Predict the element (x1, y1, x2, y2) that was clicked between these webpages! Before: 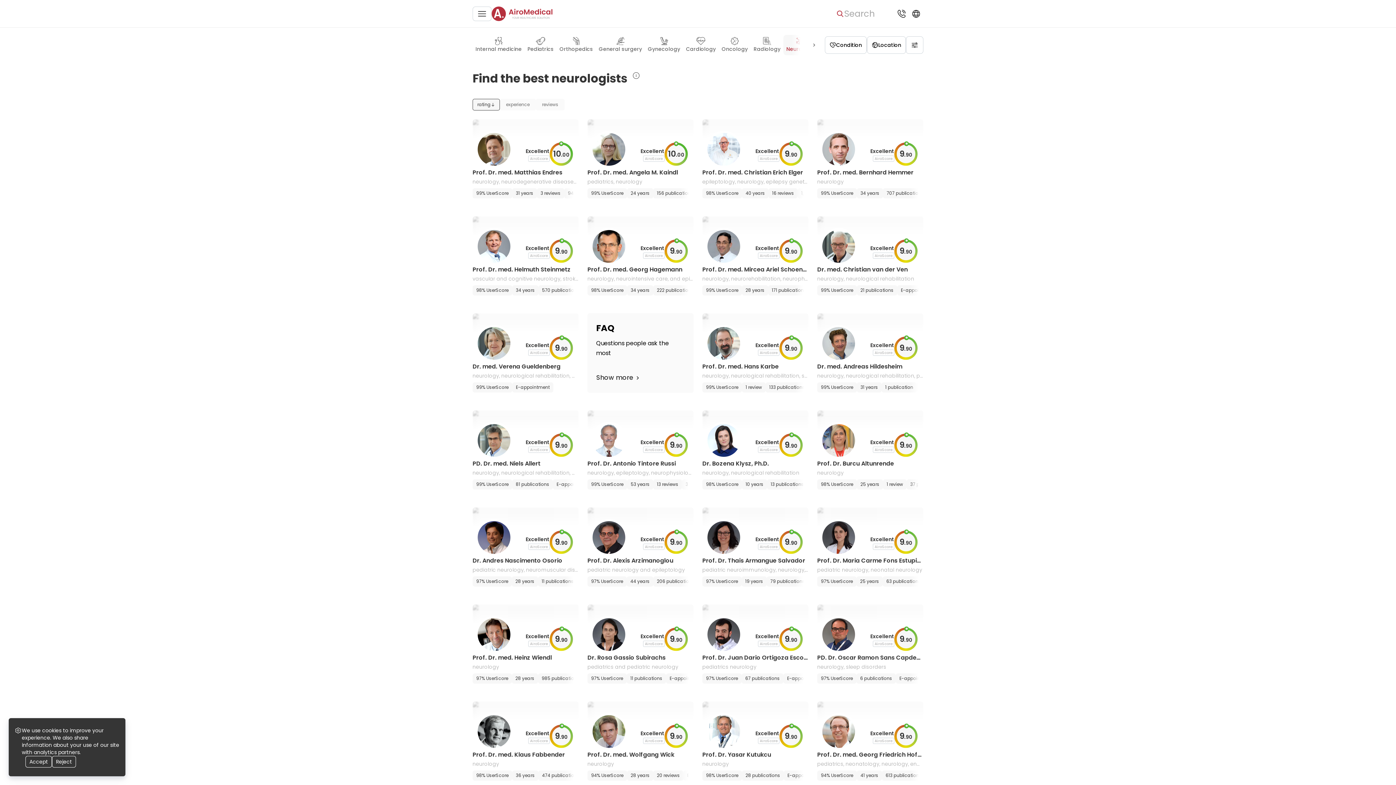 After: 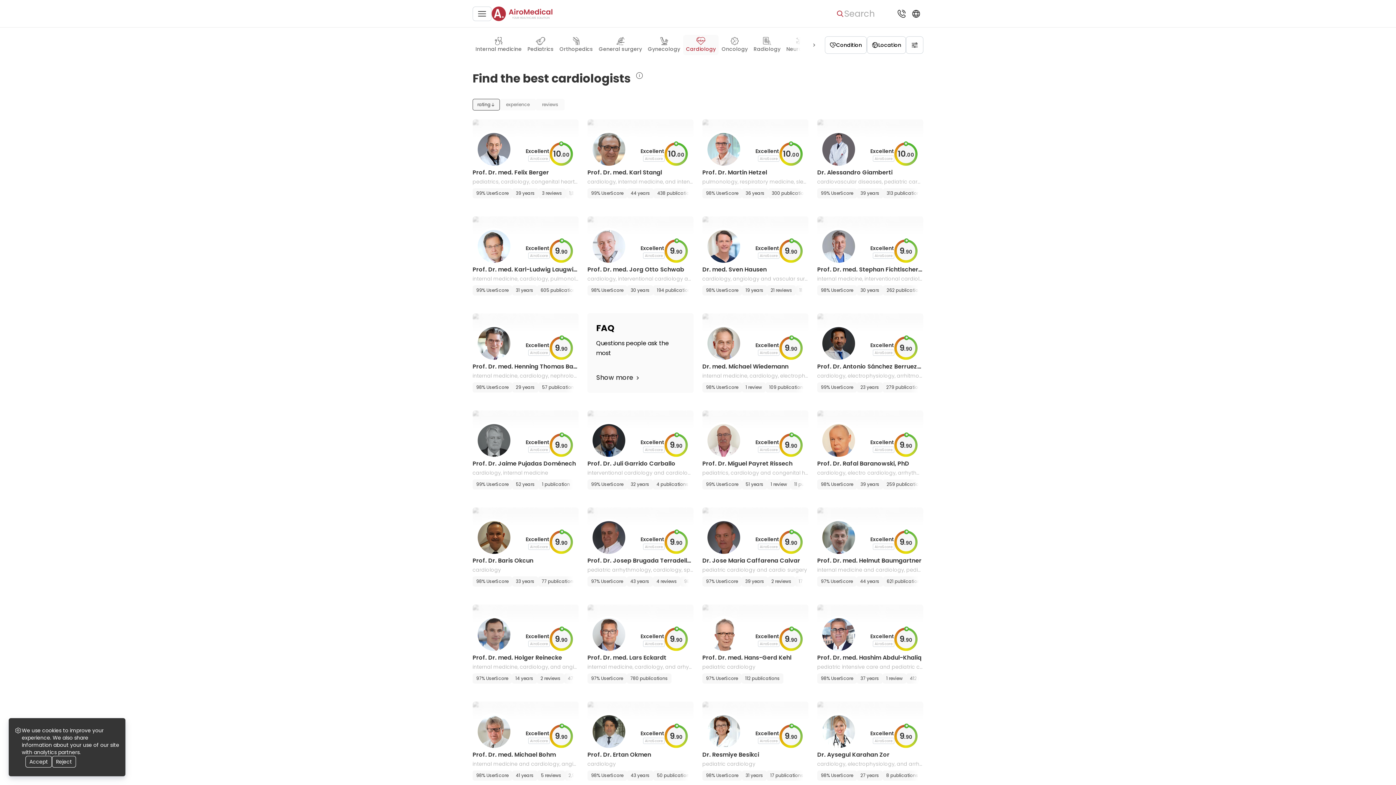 Action: bbox: (683, 34, 718, 55) label: Cardiology